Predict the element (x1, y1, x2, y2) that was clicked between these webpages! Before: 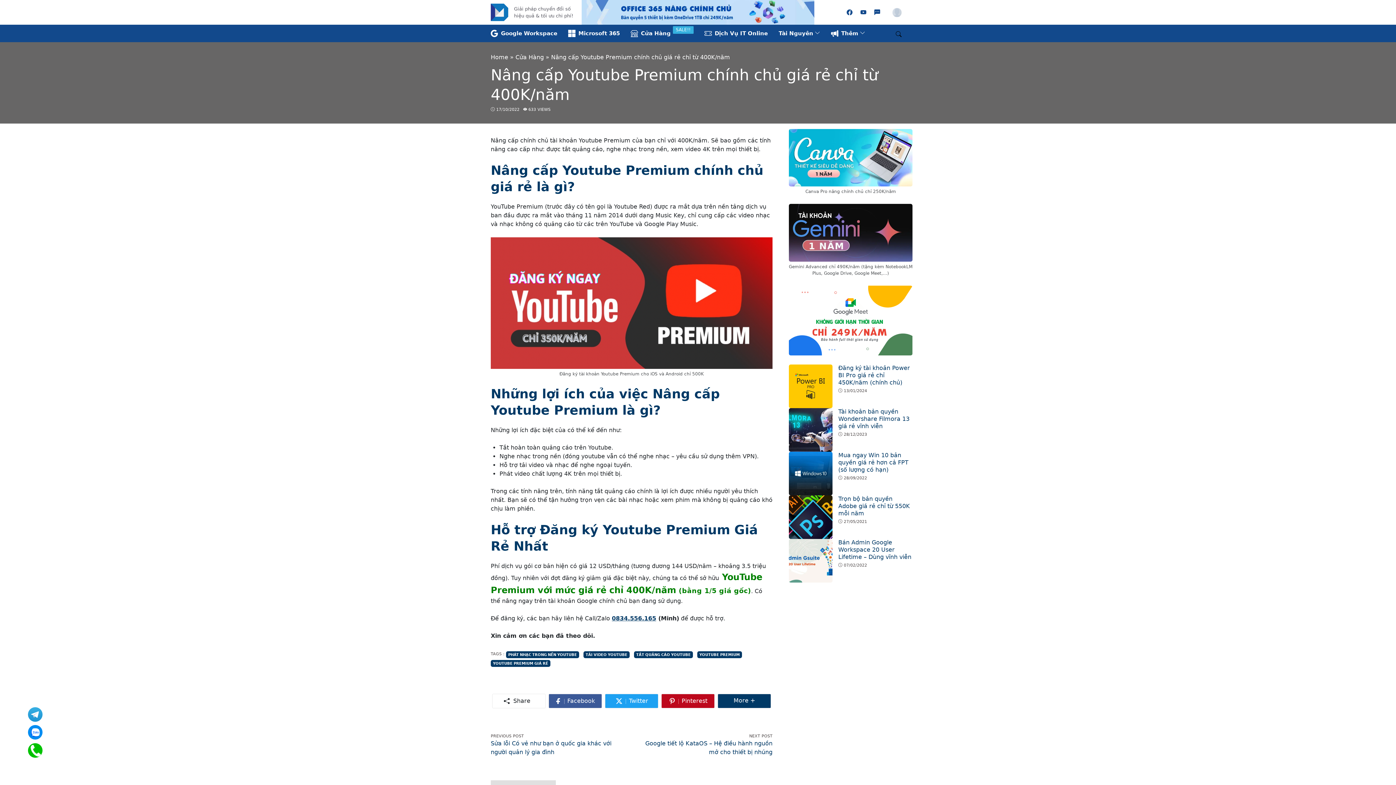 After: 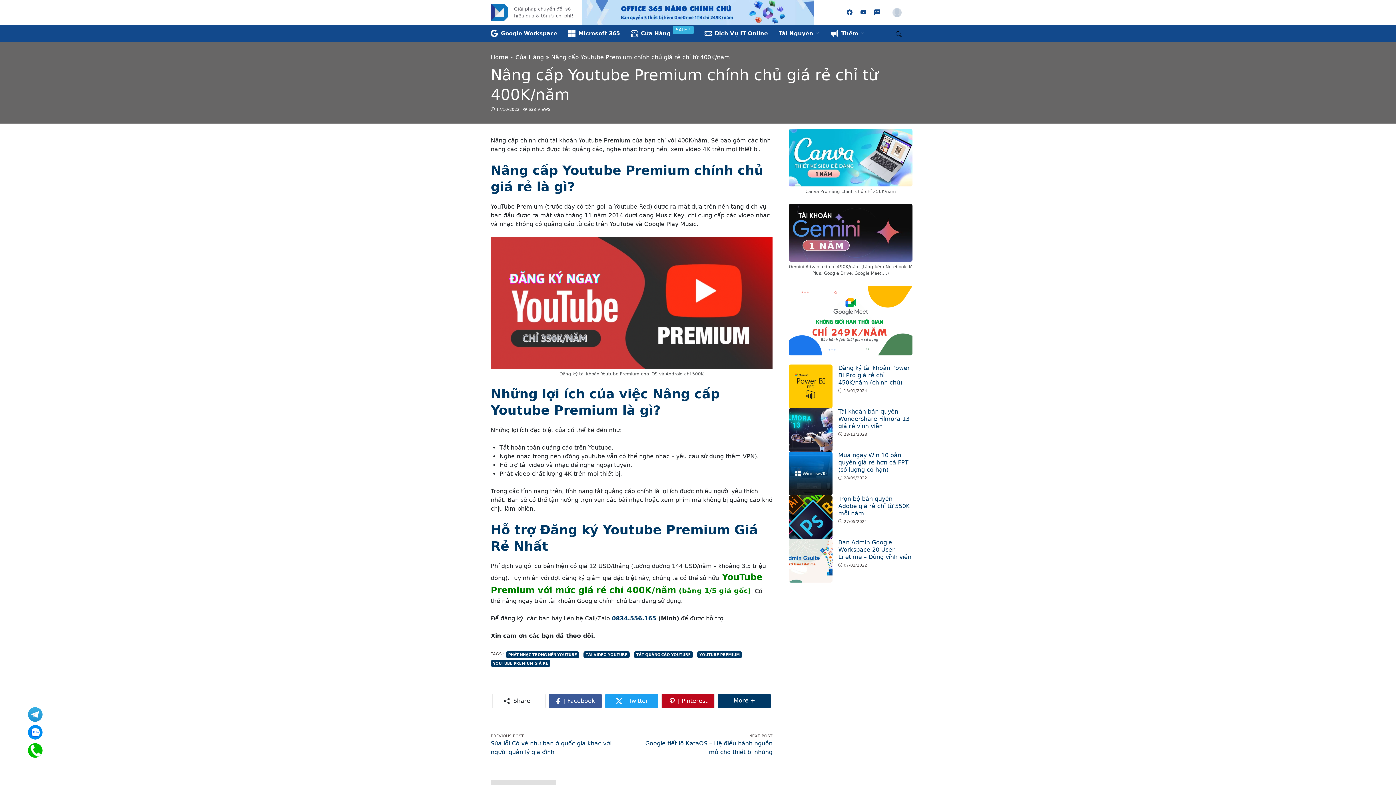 Action: bbox: (548, 694, 602, 708) label: Facebook
Share on Facebook